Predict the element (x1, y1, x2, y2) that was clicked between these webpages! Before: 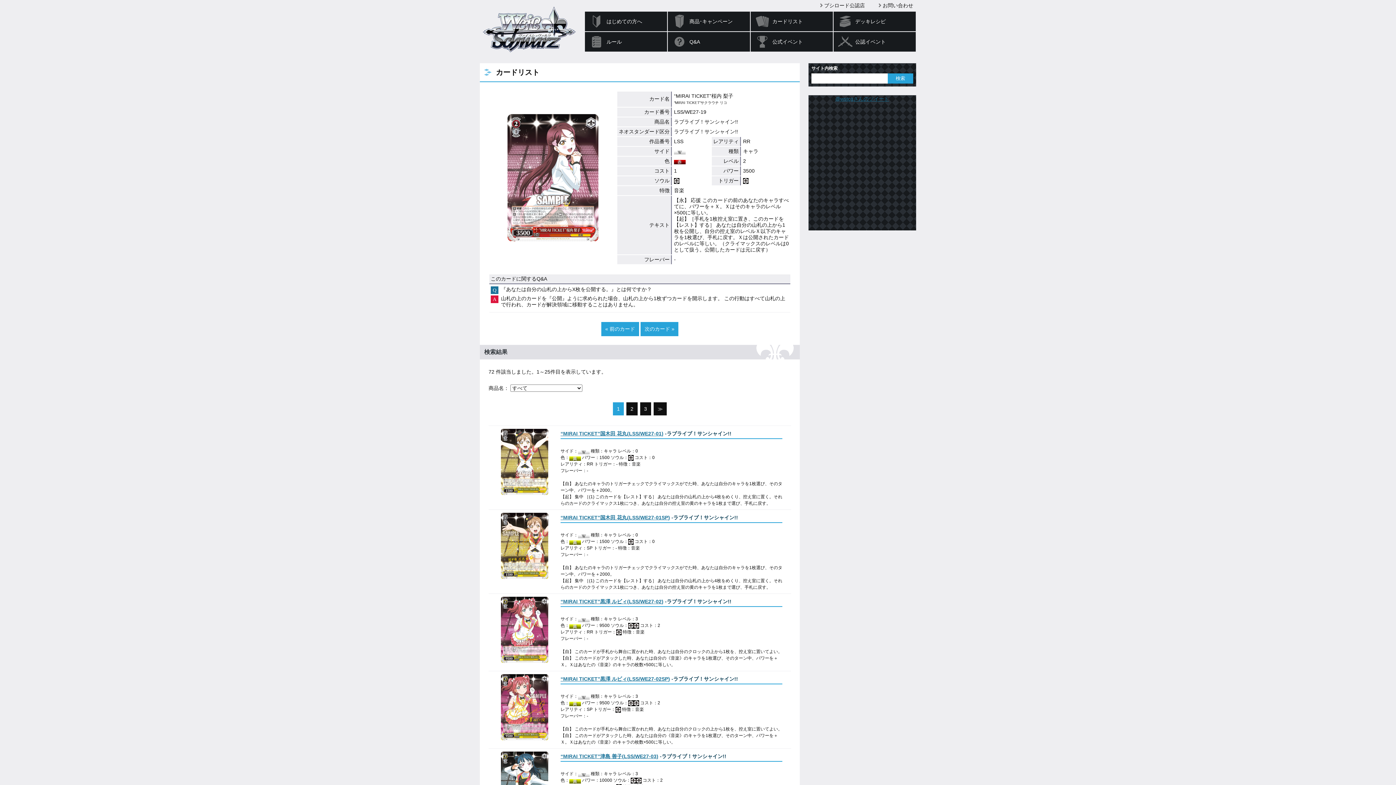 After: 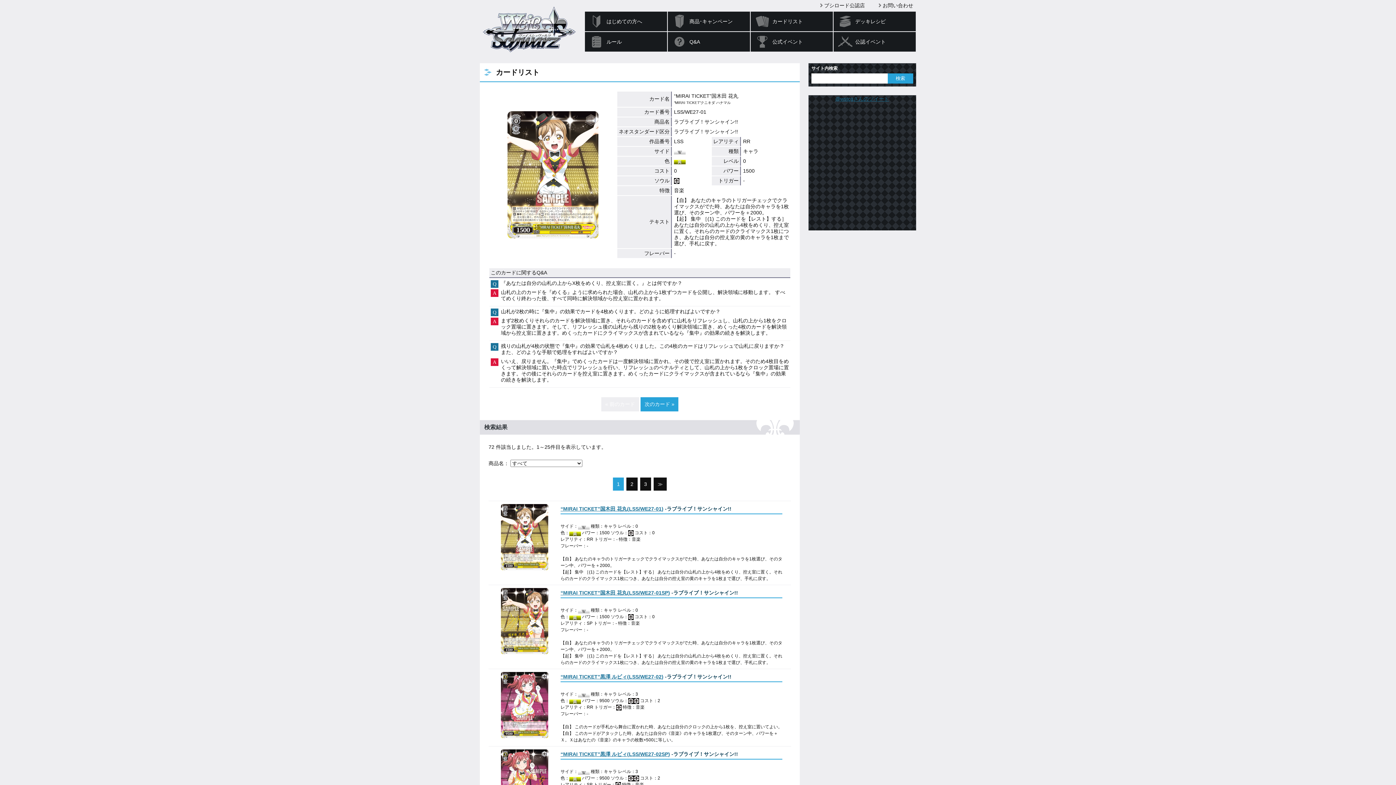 Action: bbox: (560, 430, 663, 436) label: “MIRAI TICKET”国木田 花丸(LSS/WE27-01)